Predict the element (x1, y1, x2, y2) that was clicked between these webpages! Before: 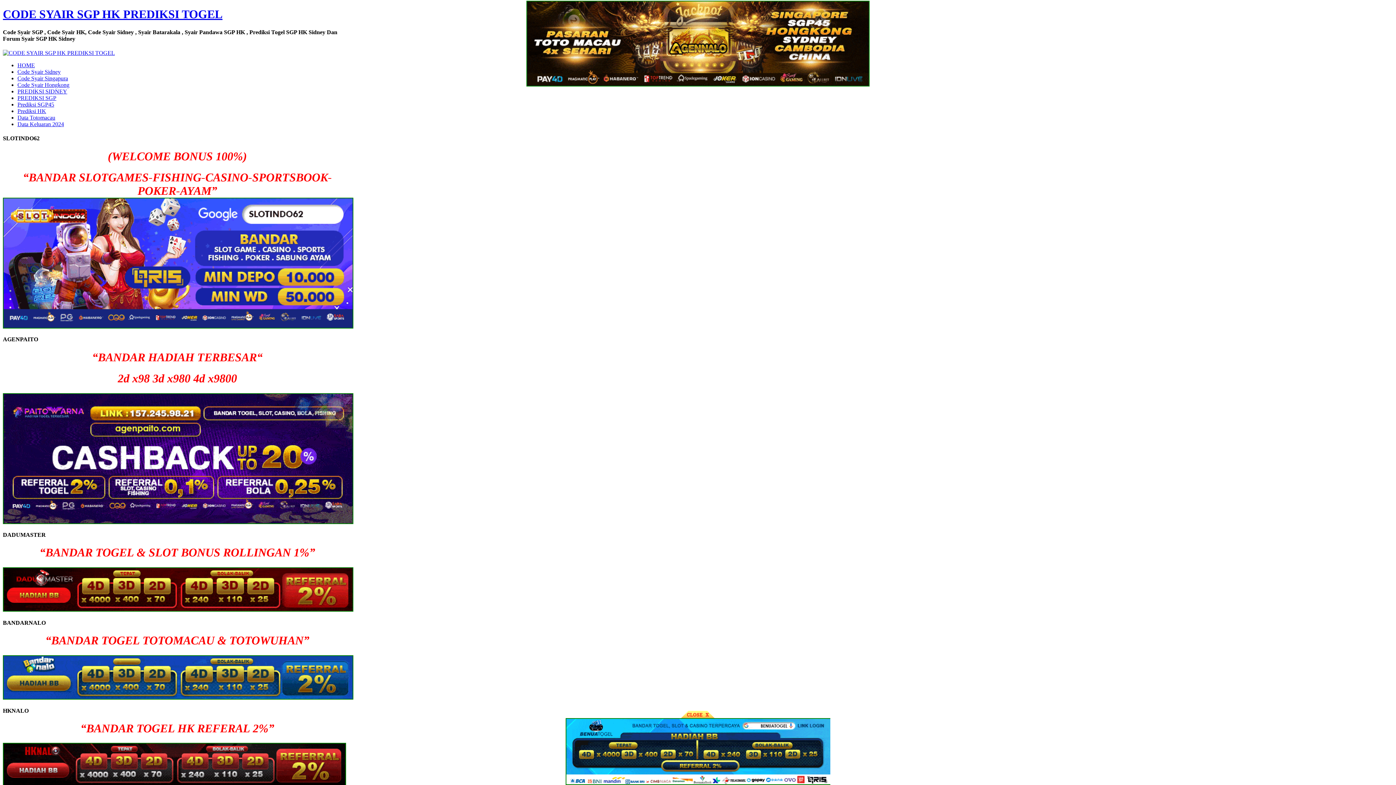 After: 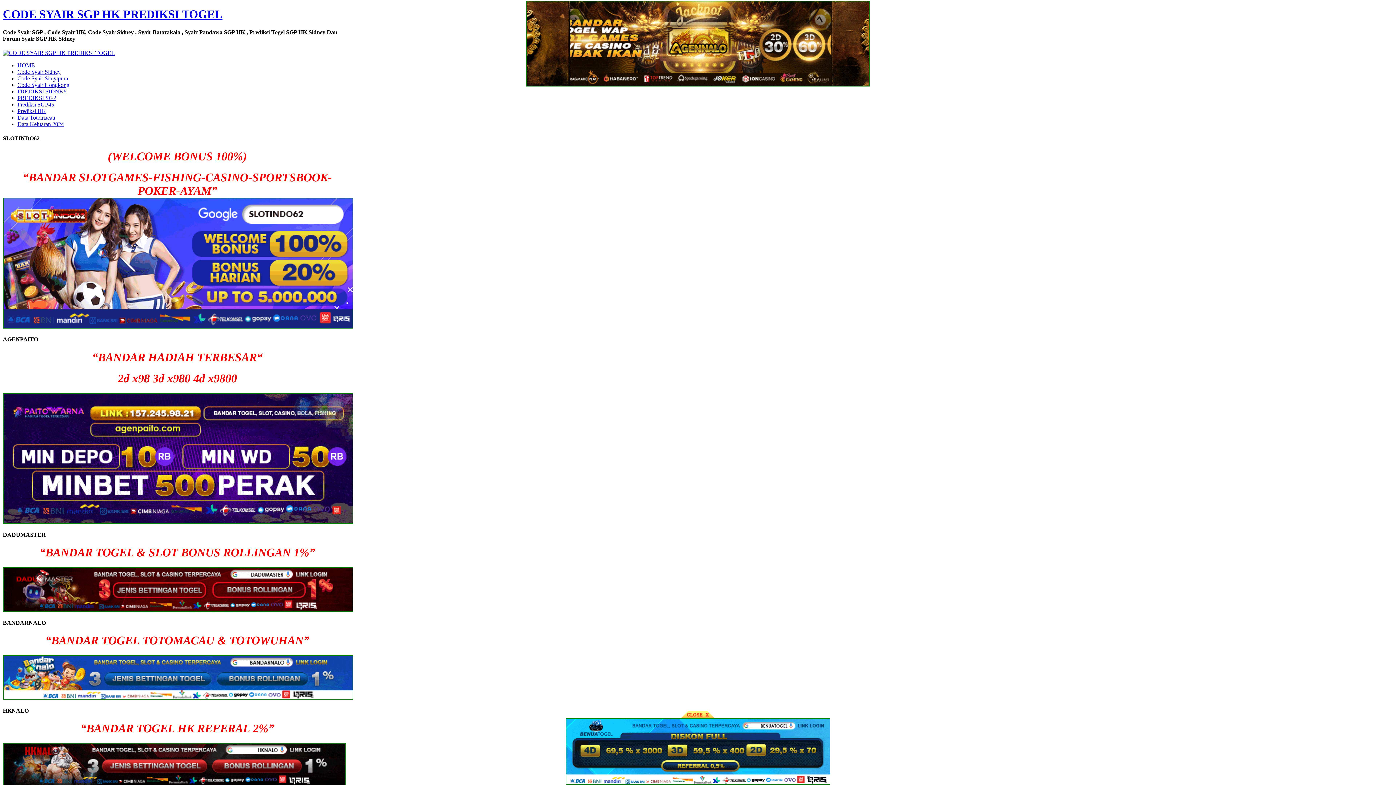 Action: bbox: (565, 748, 832, 754)